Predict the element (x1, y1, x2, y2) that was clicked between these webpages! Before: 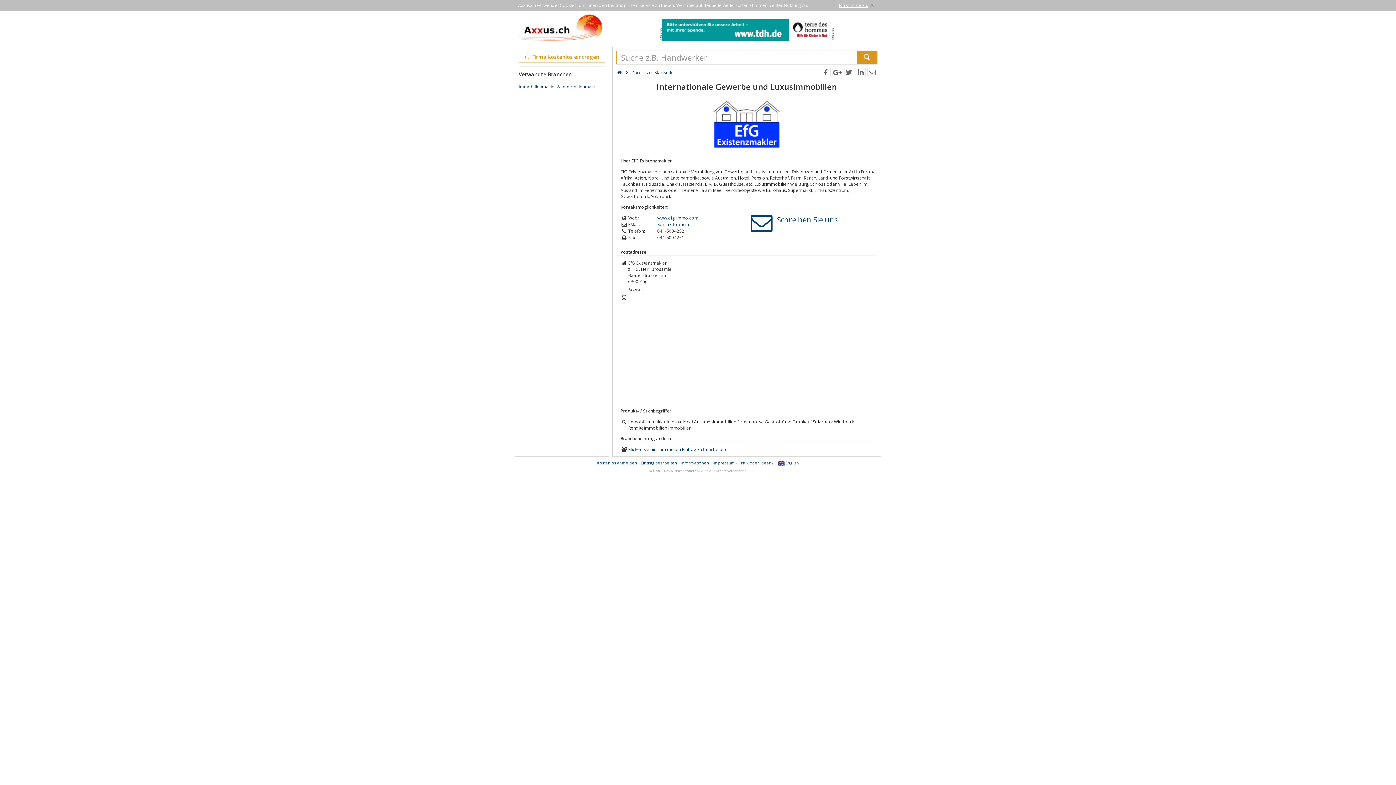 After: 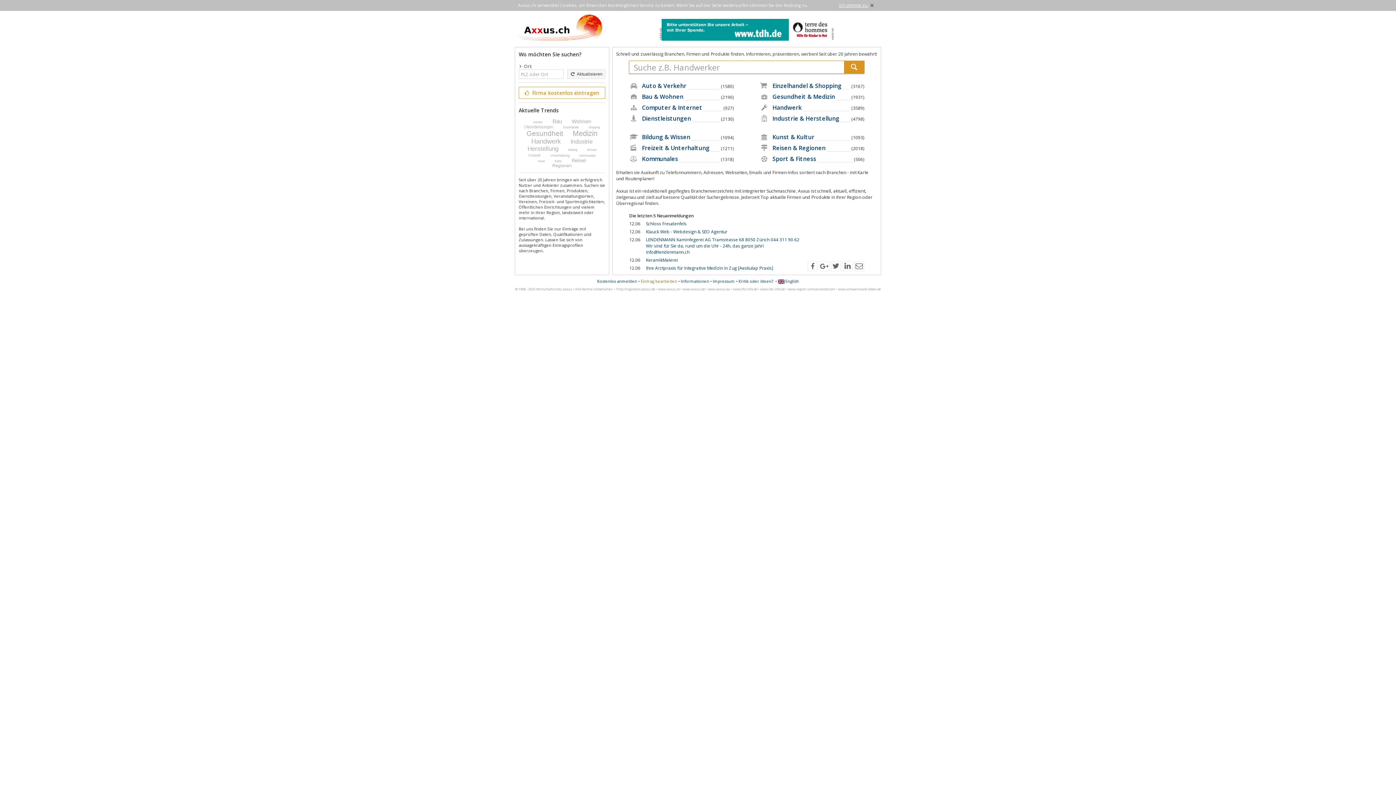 Action: bbox: (857, 50, 877, 64)